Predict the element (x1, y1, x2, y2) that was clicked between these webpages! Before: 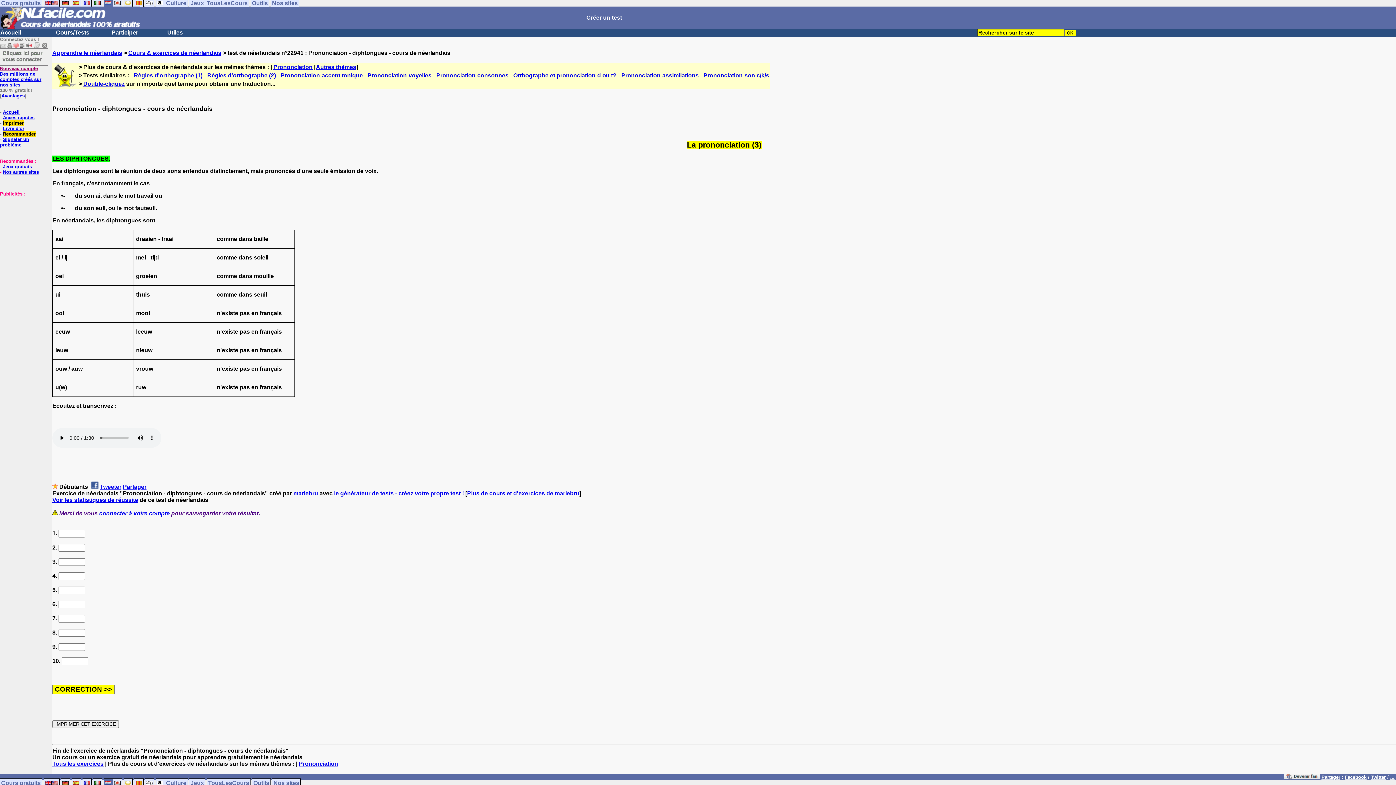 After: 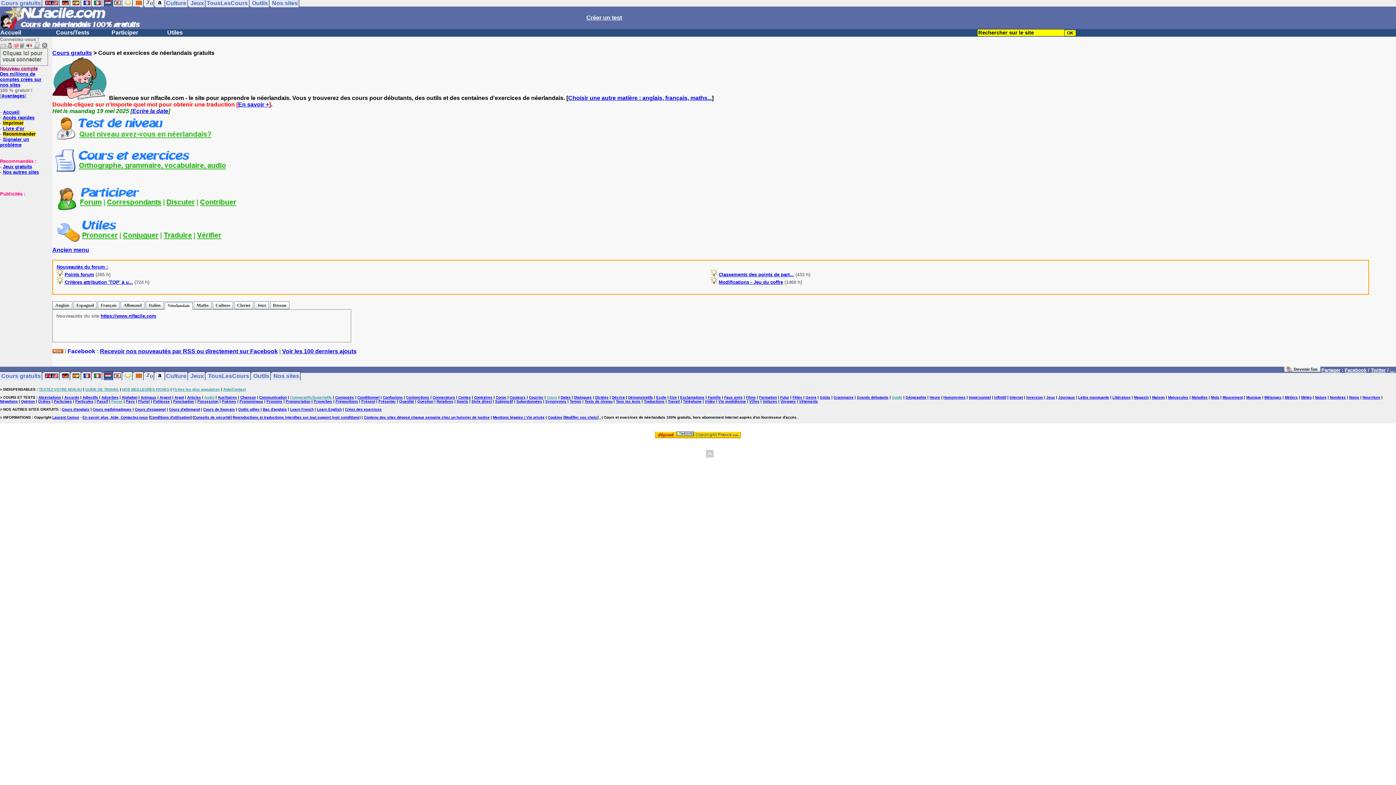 Action: bbox: (0, 24, 140, 30)